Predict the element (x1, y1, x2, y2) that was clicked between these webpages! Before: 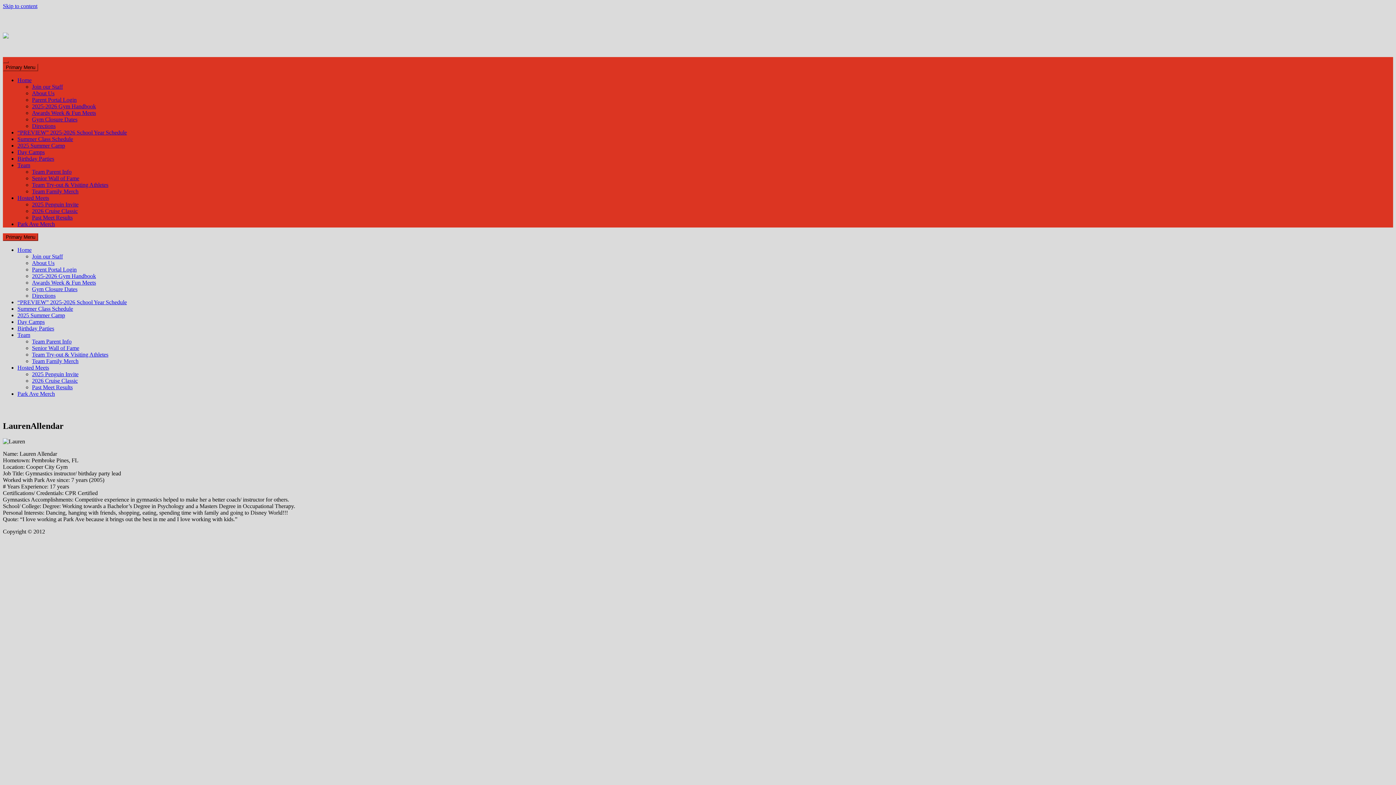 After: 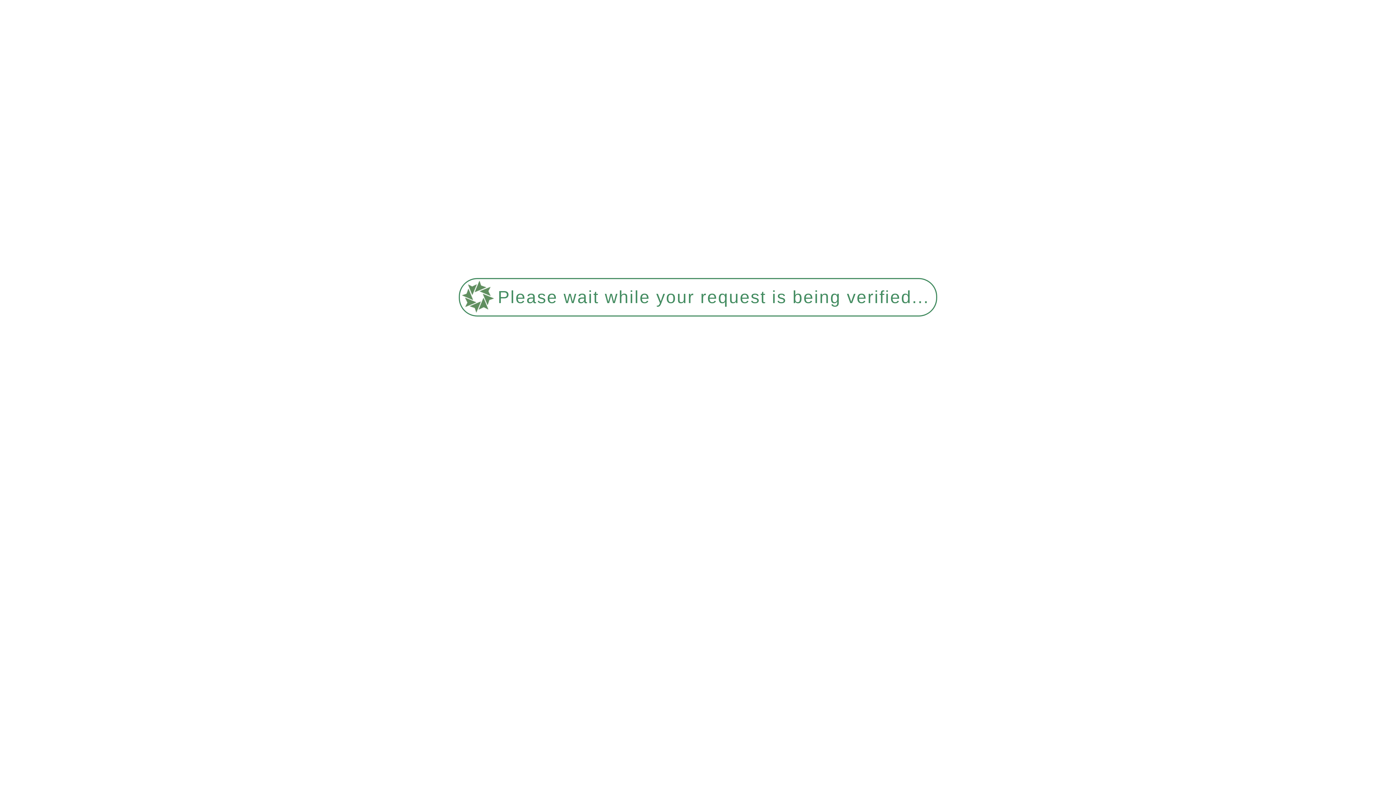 Action: bbox: (17, 305, 73, 312) label: Summer Class Schedule